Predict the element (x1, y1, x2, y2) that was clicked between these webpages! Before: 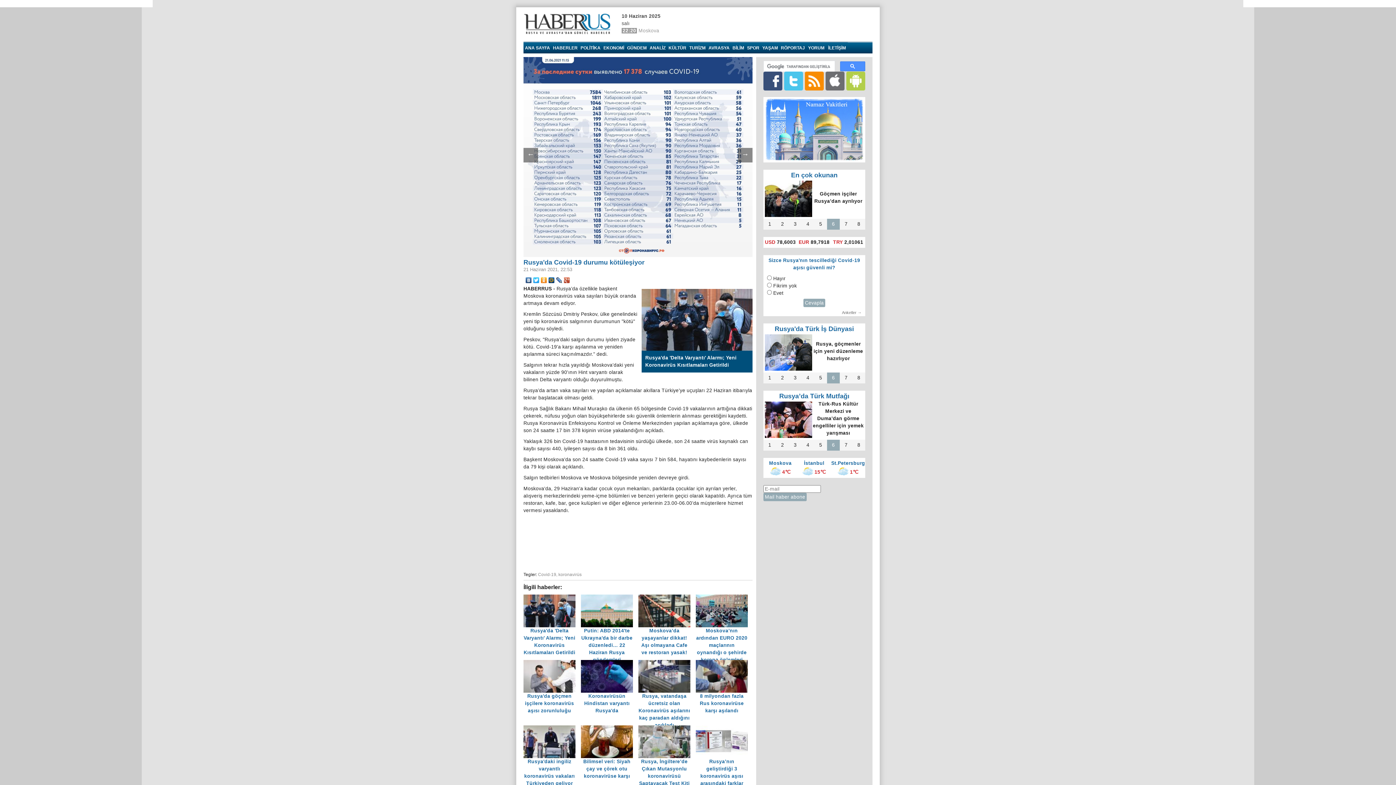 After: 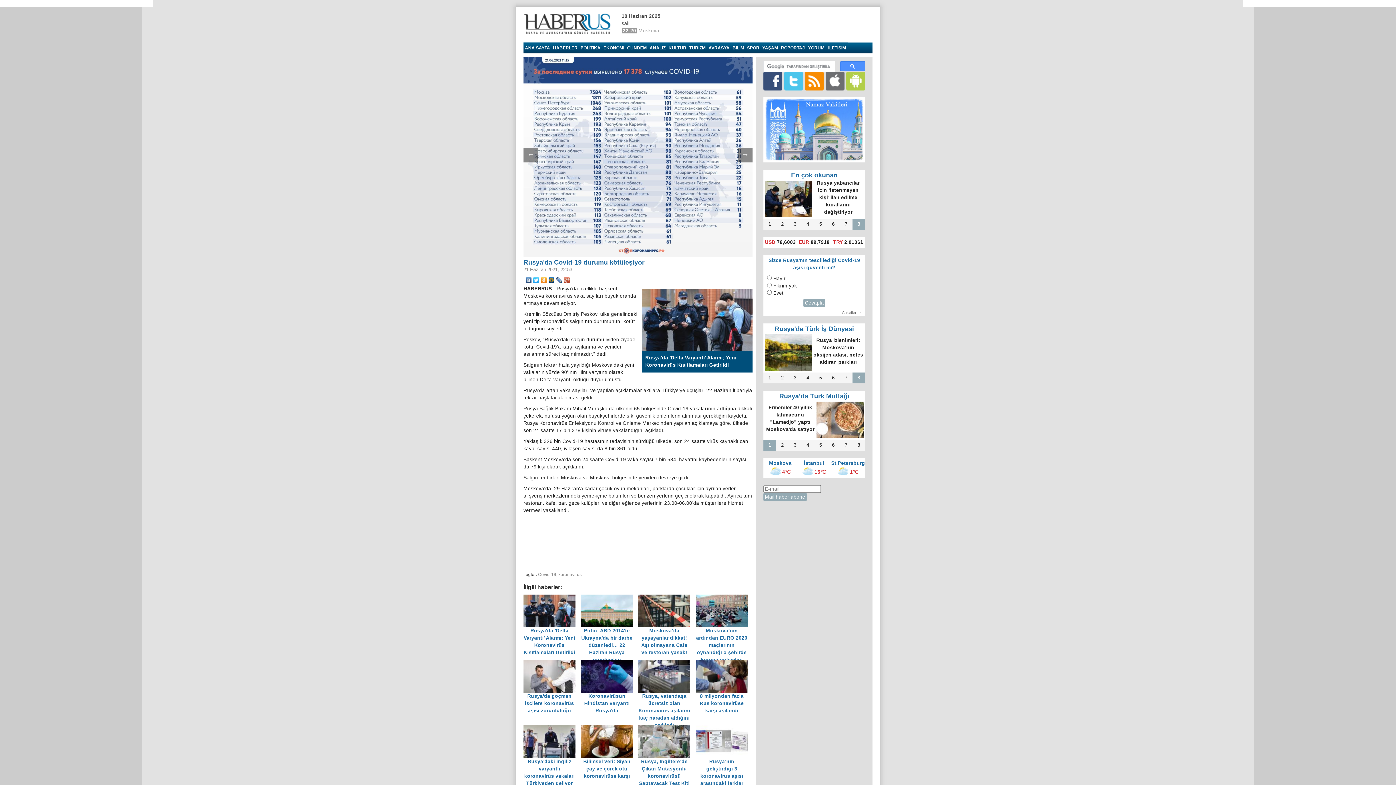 Action: bbox: (768, 442, 771, 448) label: 1